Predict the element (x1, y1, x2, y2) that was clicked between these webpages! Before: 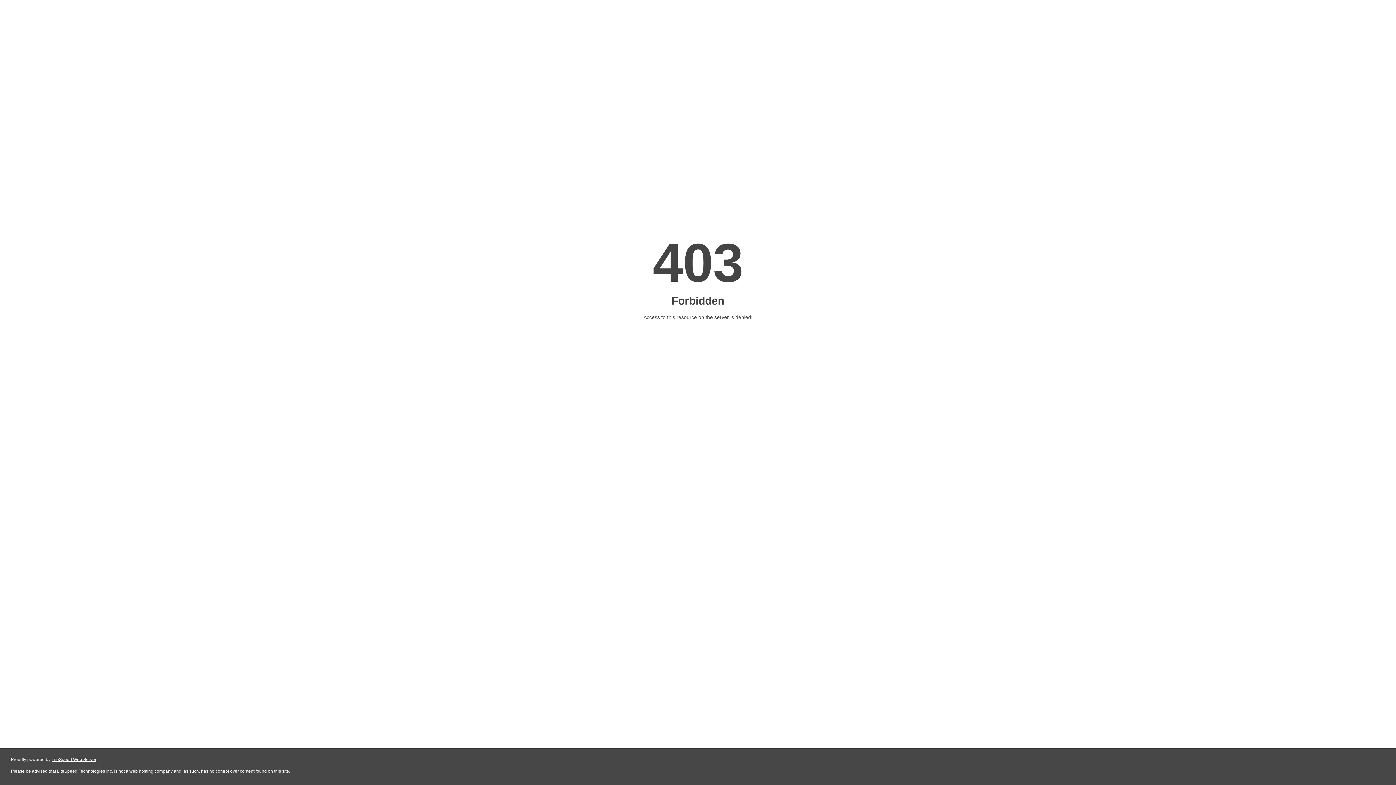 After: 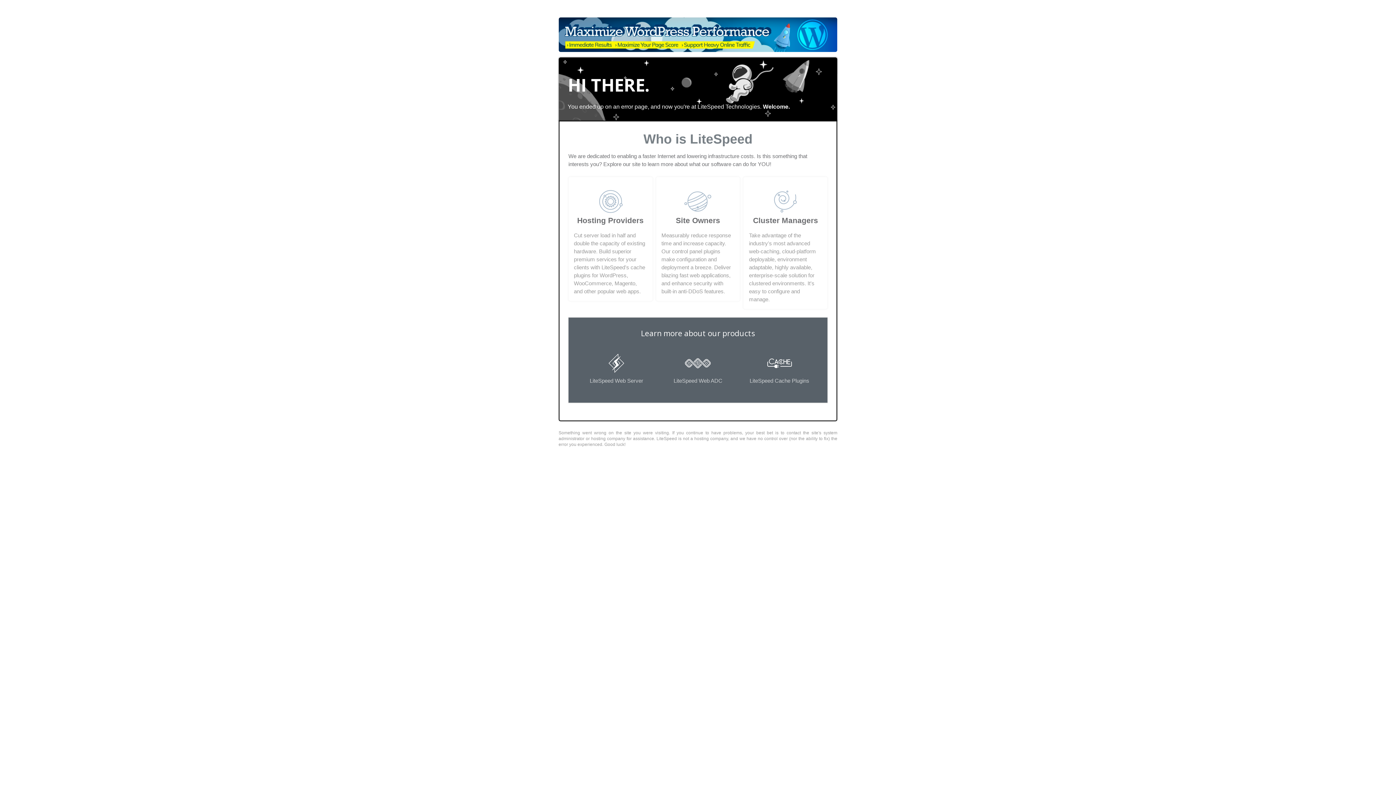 Action: bbox: (51, 757, 96, 762) label: LiteSpeed Web Server